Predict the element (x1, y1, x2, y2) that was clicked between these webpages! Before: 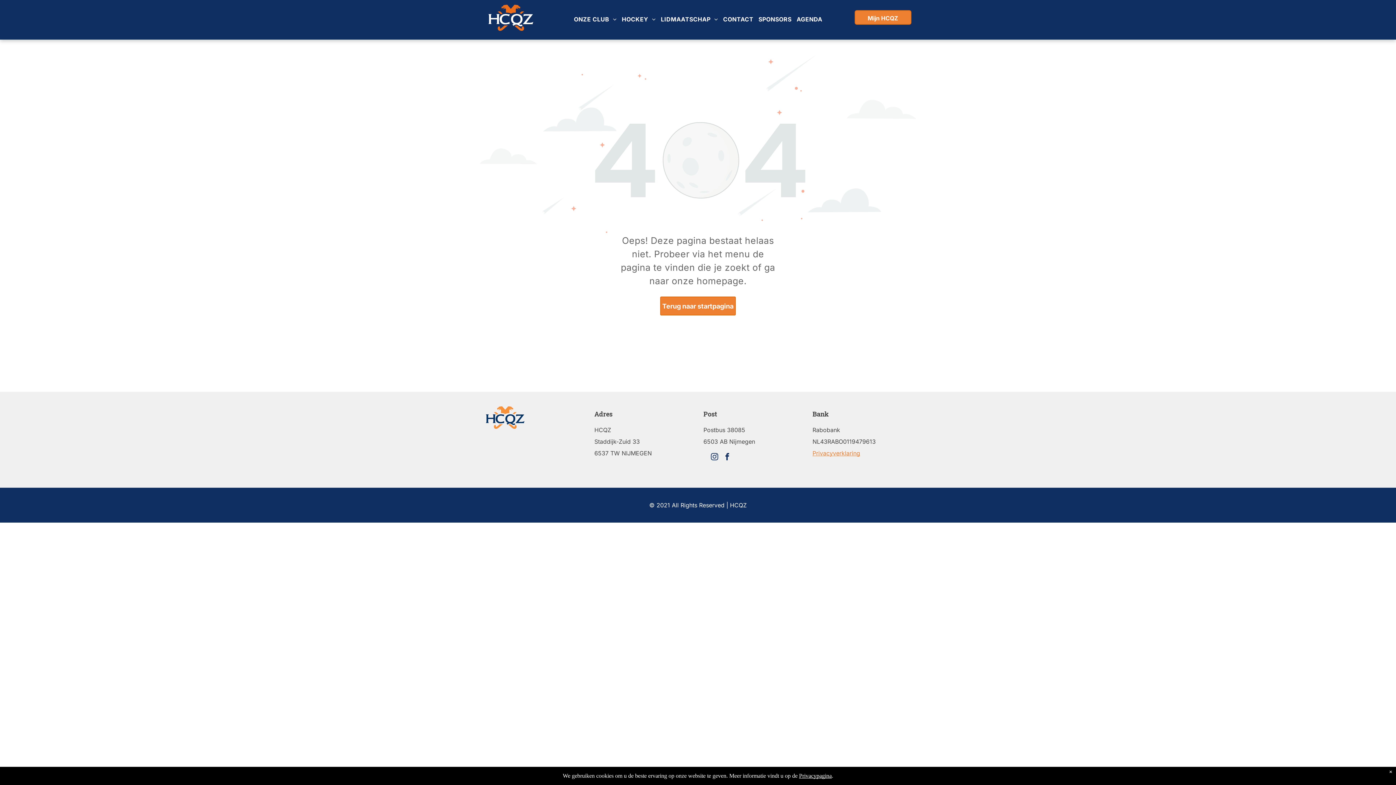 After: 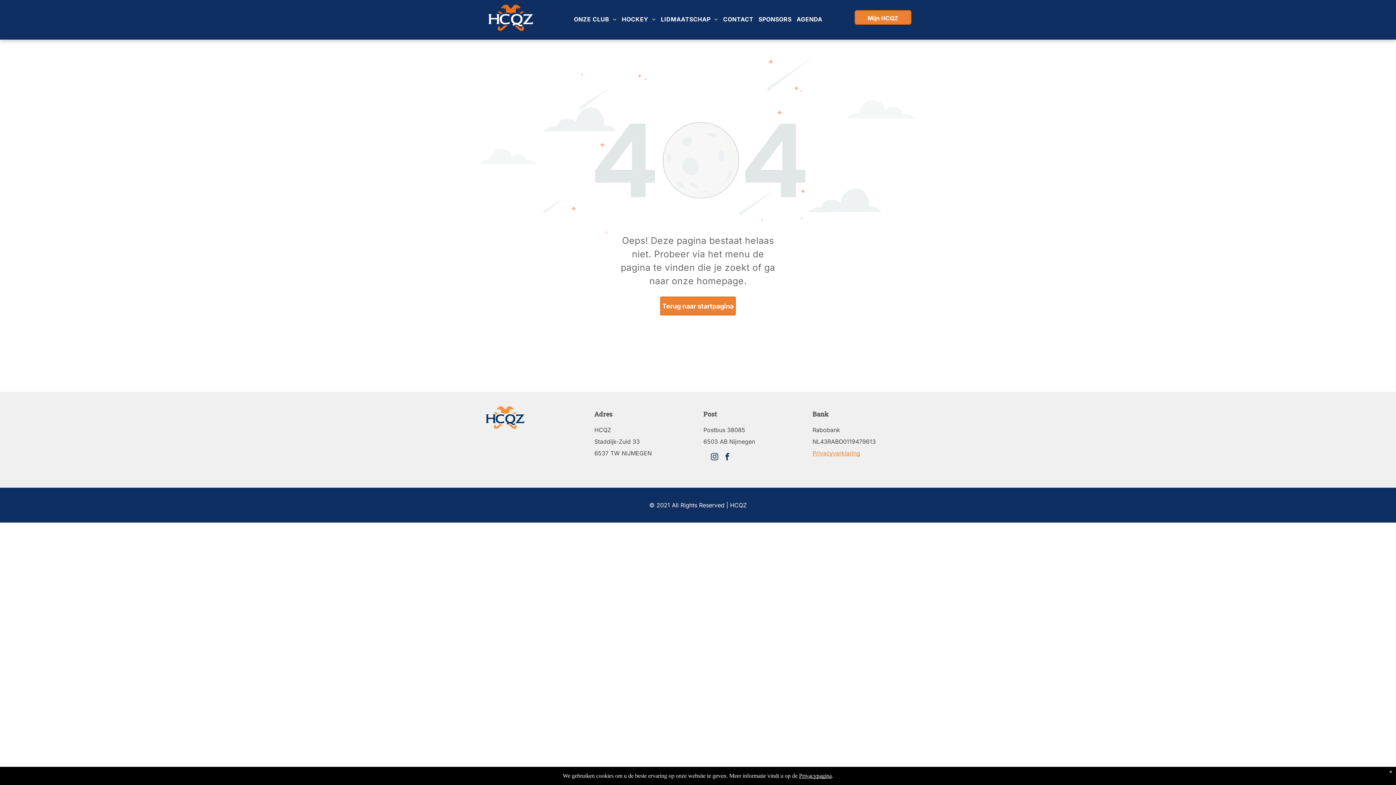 Action: bbox: (722, 451, 732, 464) label: facebook